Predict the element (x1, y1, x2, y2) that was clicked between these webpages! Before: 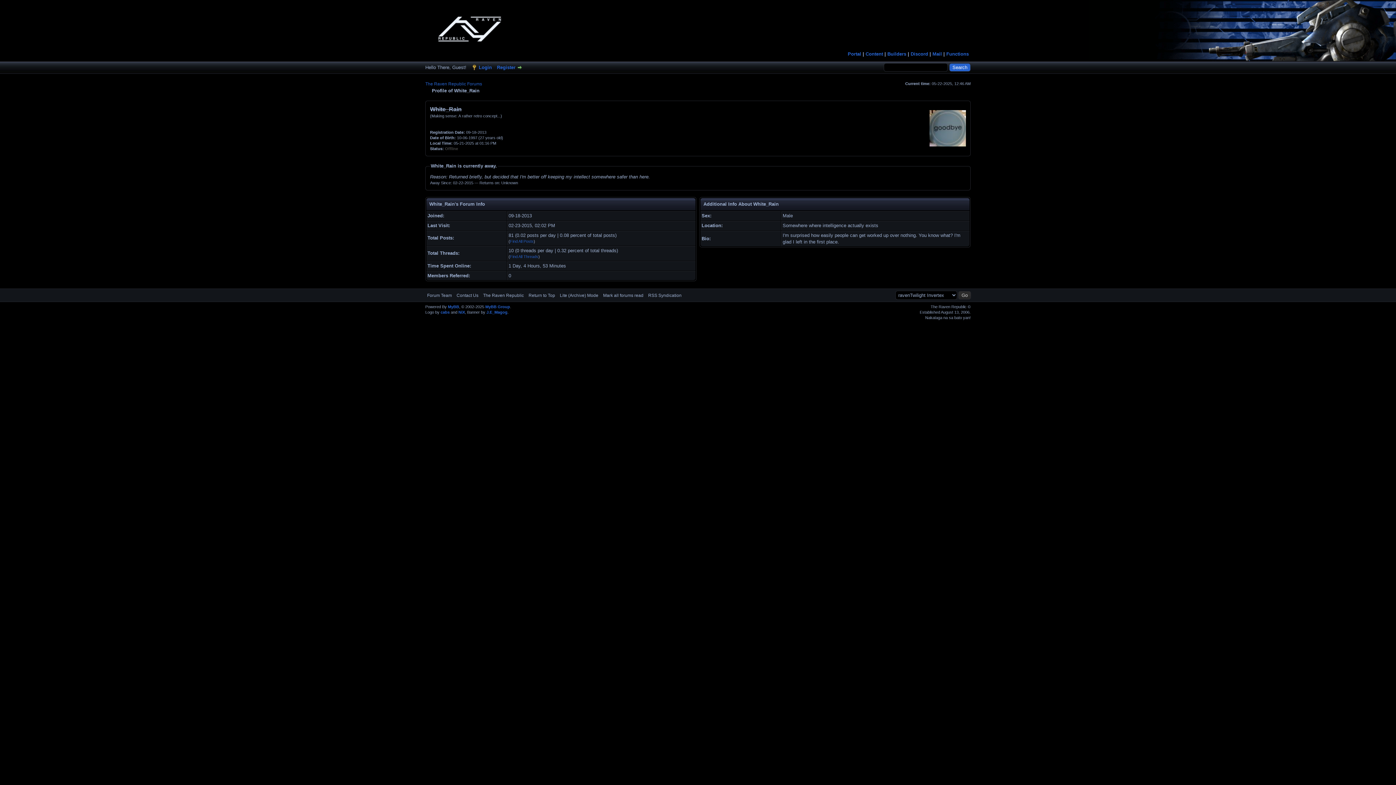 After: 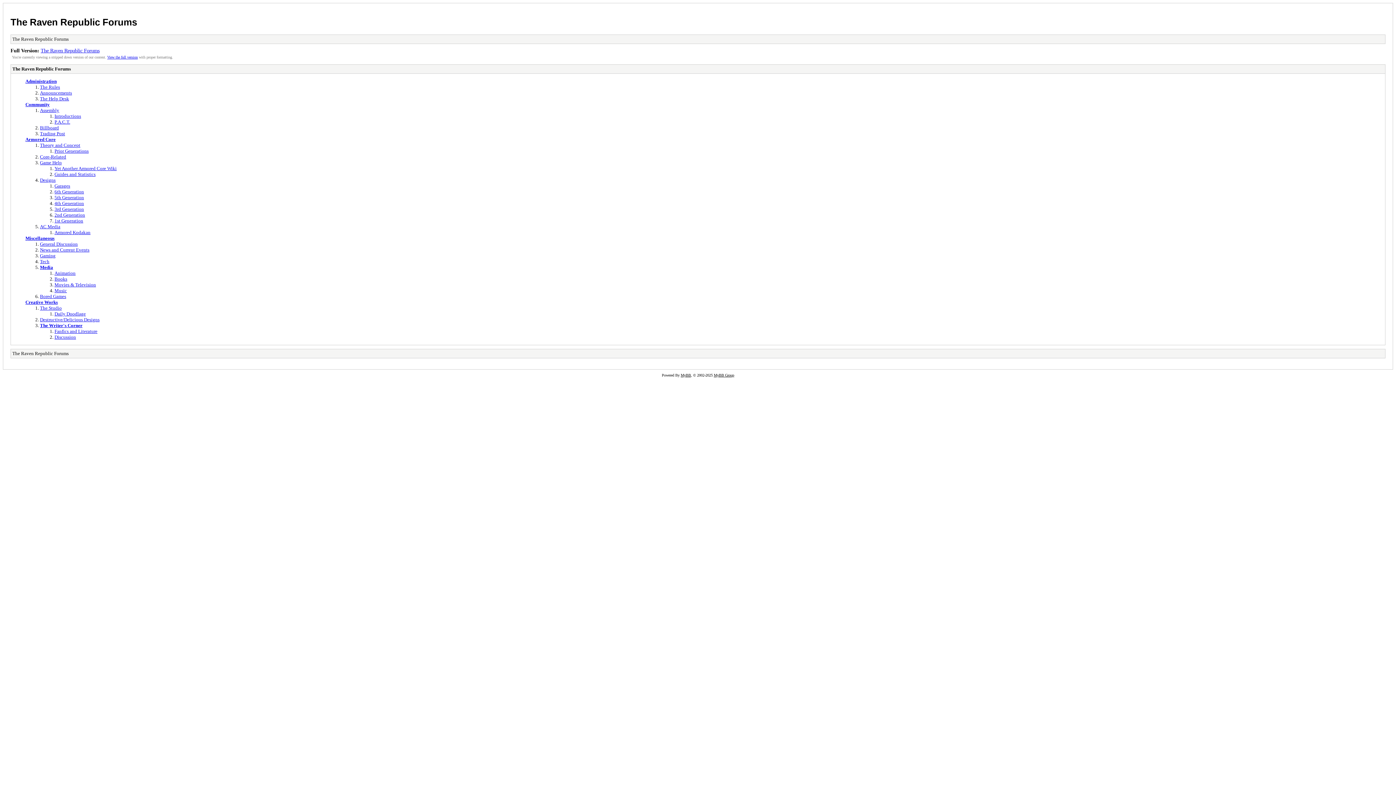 Action: label: Lite (Archive) Mode bbox: (560, 293, 598, 298)